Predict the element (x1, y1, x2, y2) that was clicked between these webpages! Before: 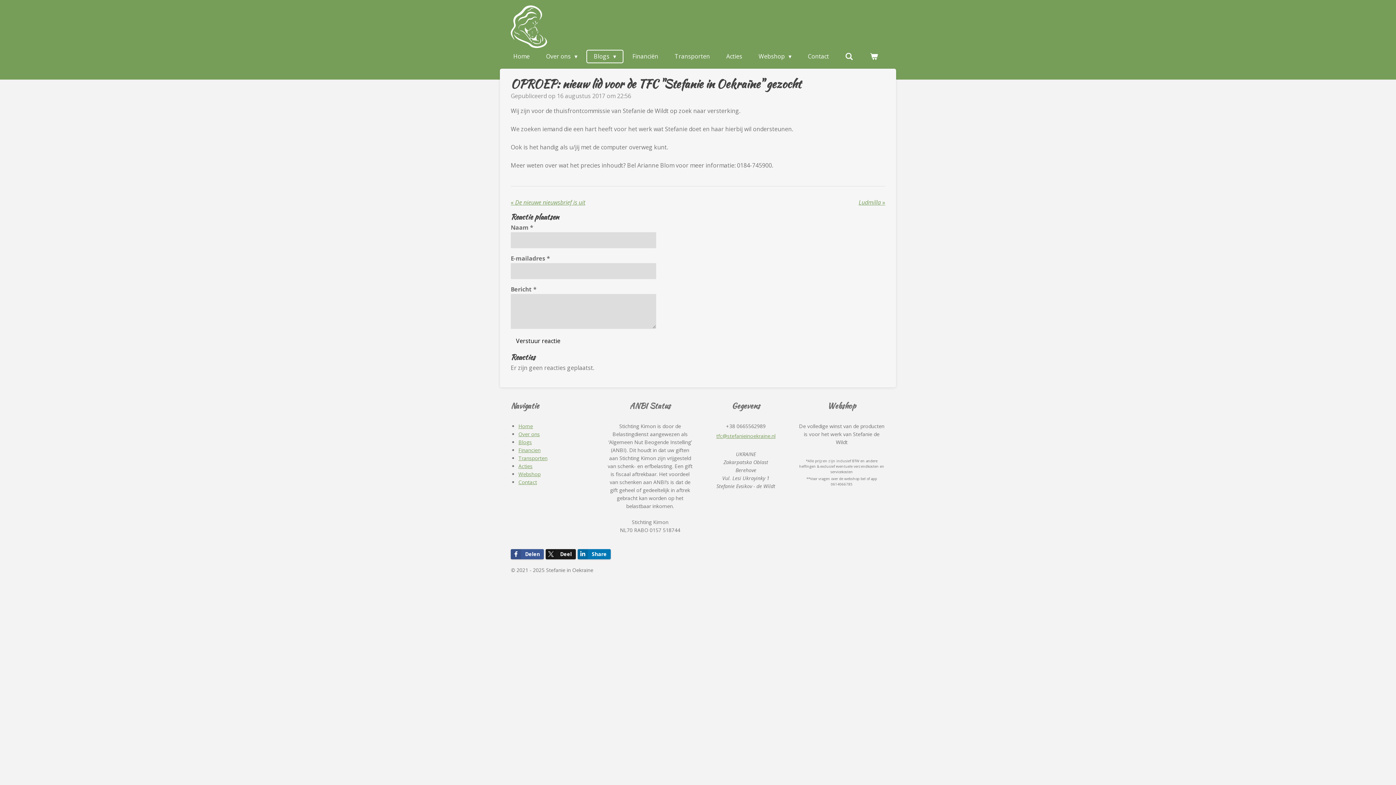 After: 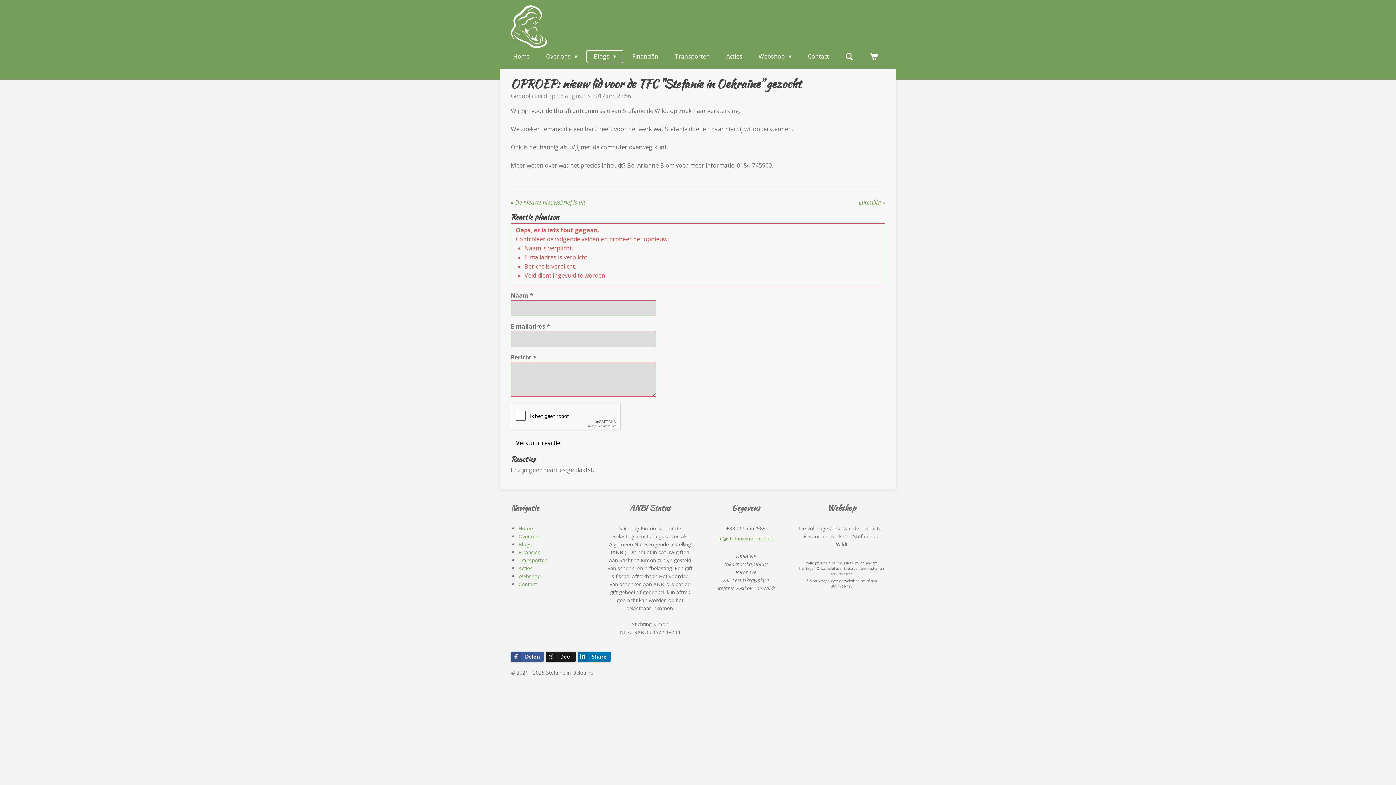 Action: bbox: (510, 334, 565, 347) label: Verstuur reactie